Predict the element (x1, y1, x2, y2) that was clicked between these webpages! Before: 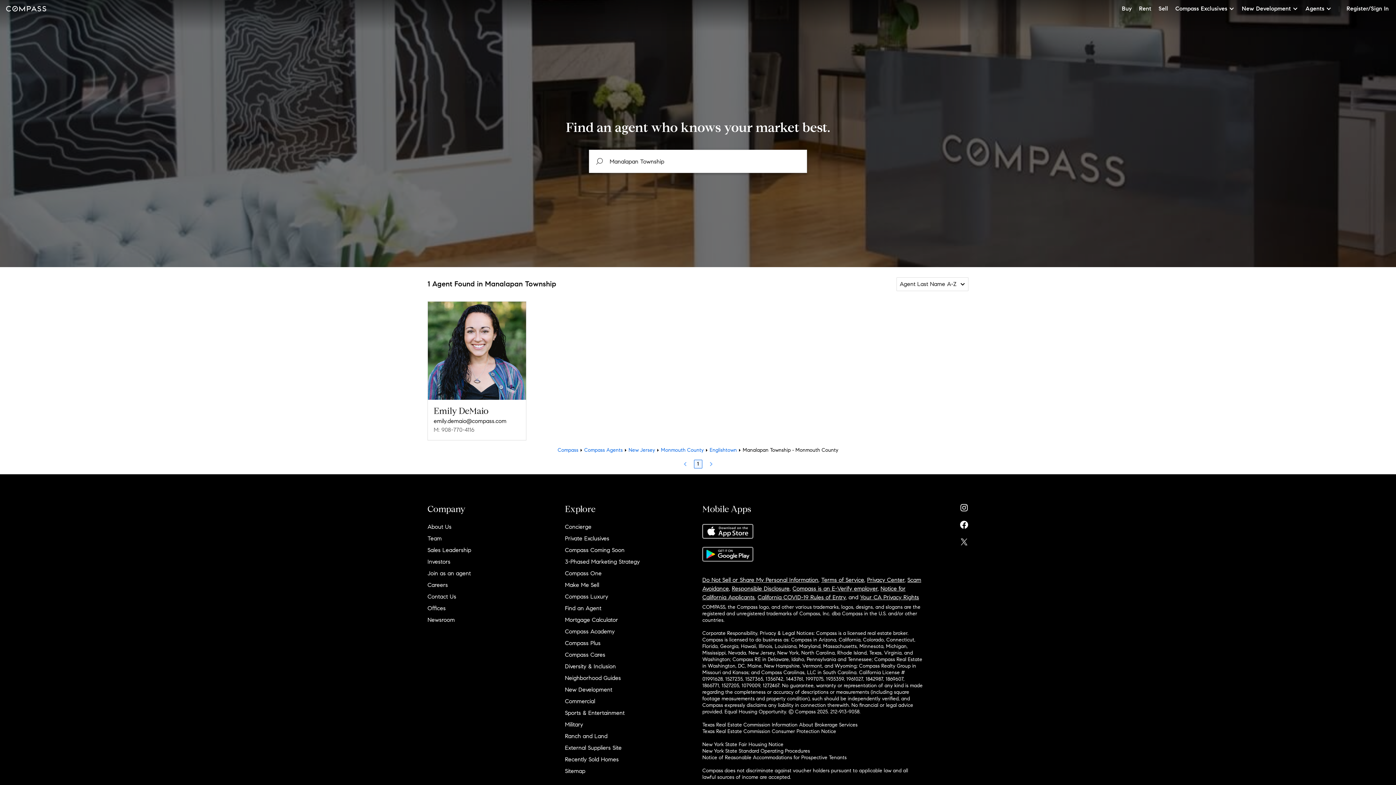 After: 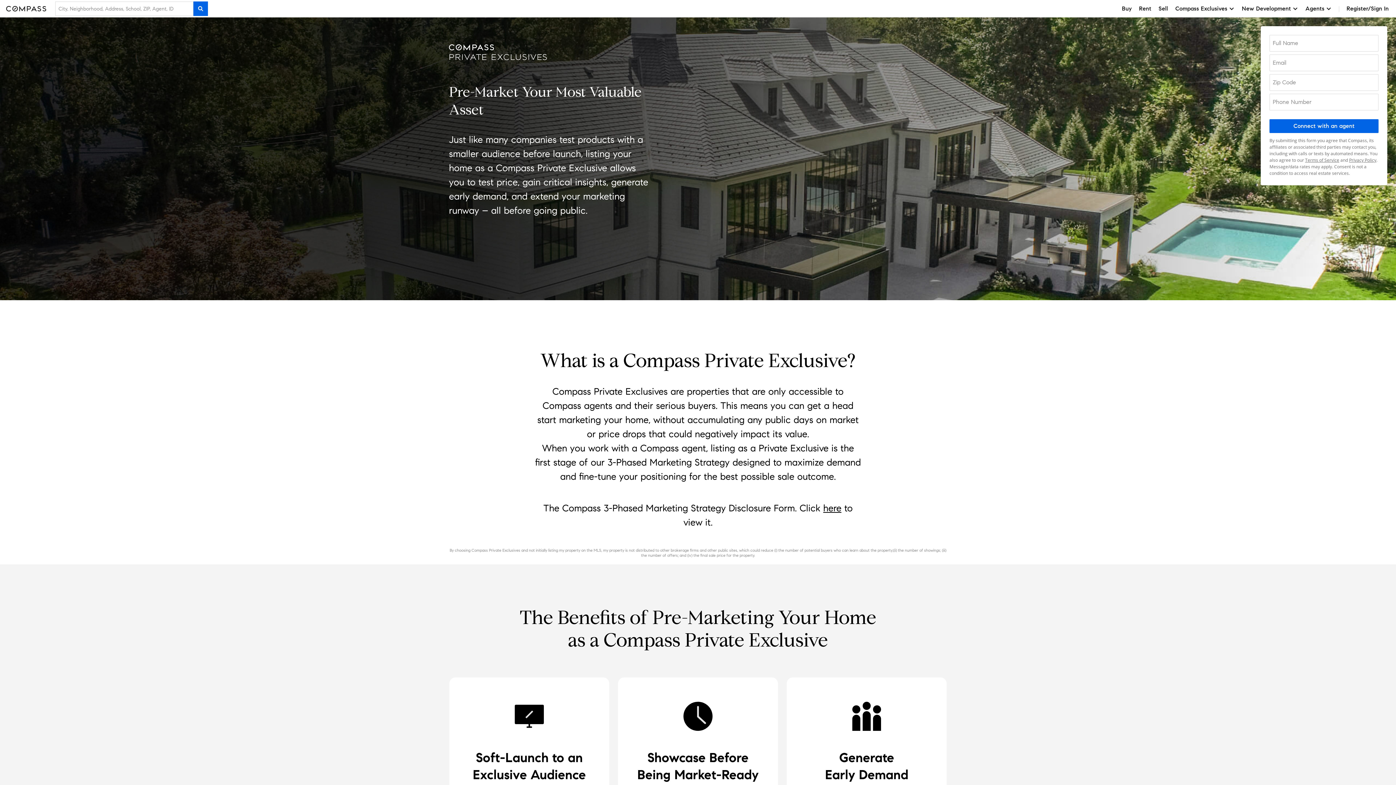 Action: bbox: (565, 535, 609, 542) label: Private Exclusives